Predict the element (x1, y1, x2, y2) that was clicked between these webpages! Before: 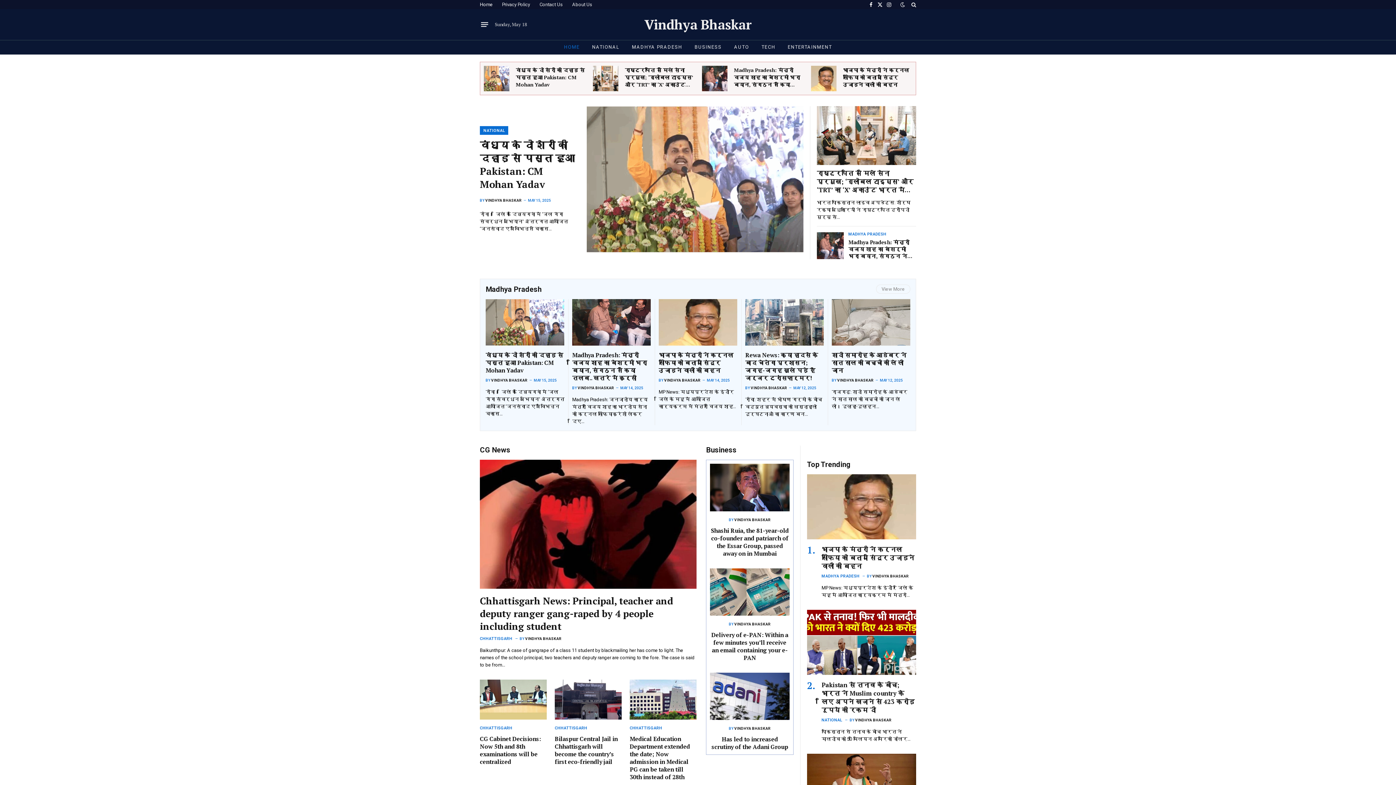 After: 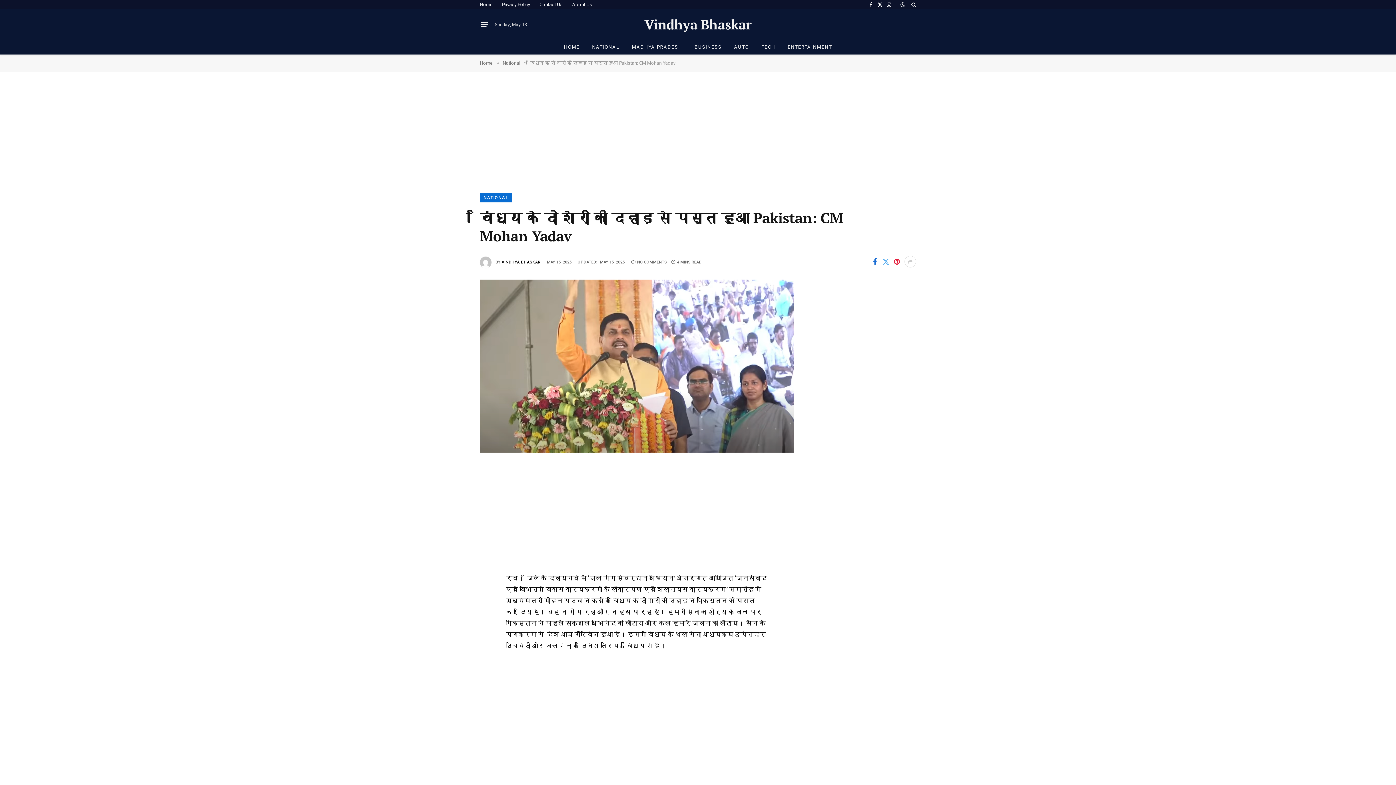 Action: bbox: (586, 106, 803, 252)